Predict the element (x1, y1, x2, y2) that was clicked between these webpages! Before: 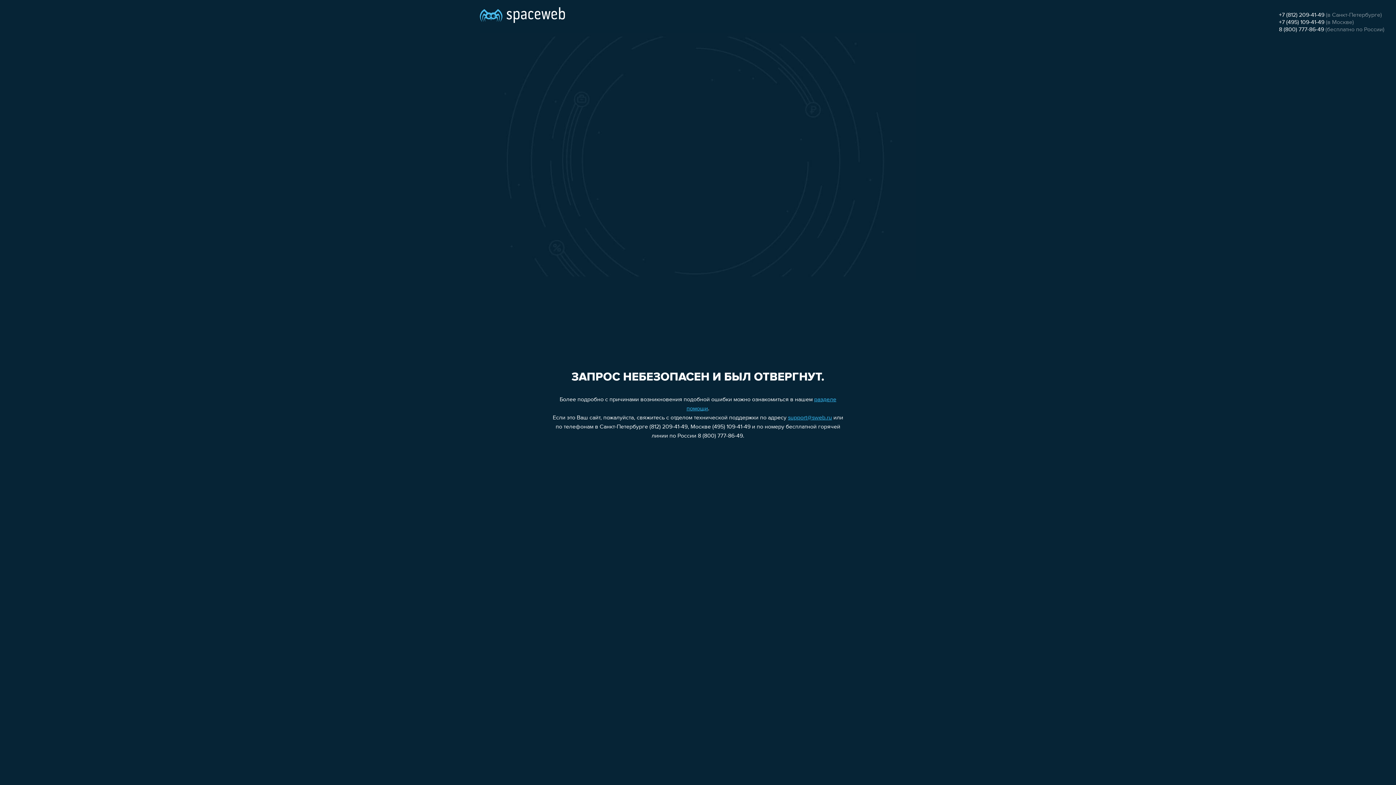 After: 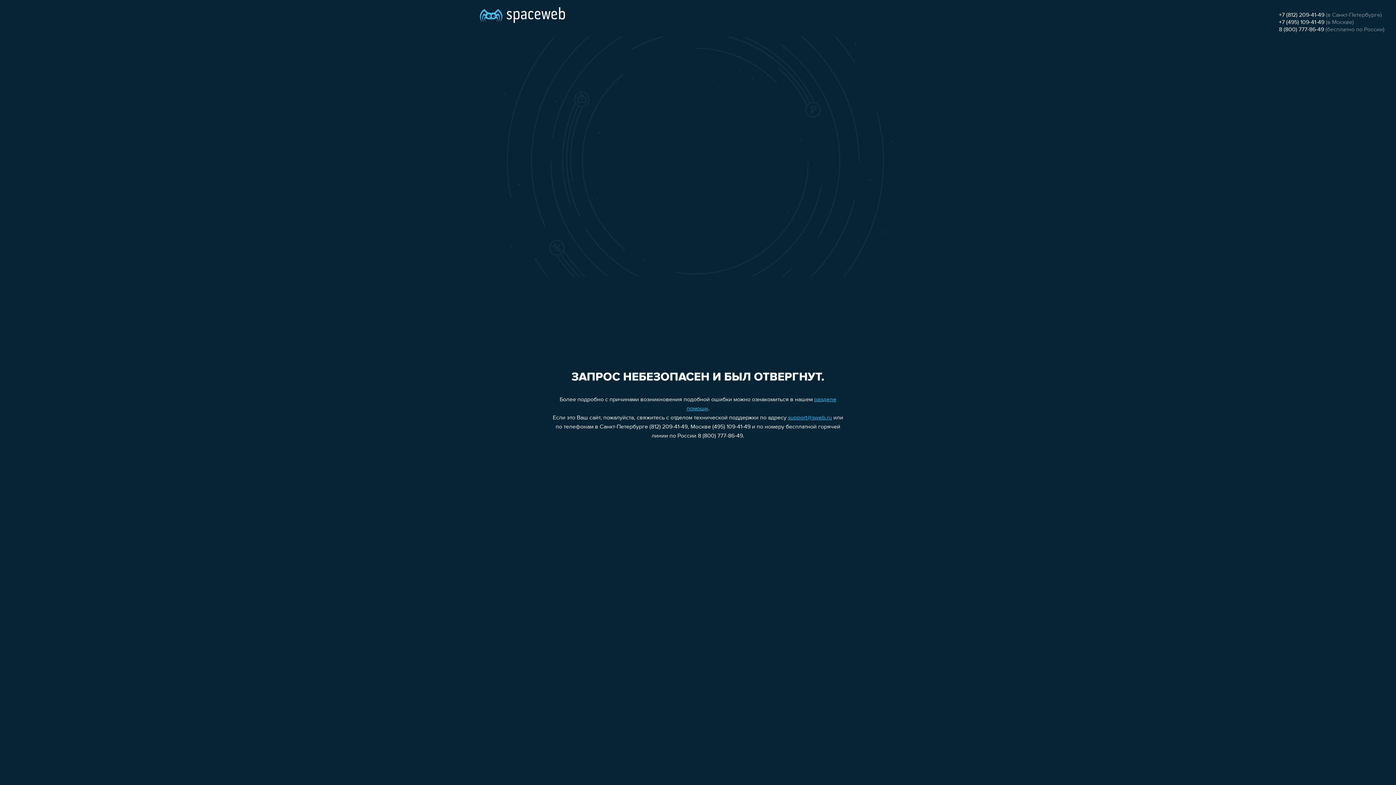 Action: bbox: (1279, 12, 1324, 18) label: +7 (812) 209-41-49